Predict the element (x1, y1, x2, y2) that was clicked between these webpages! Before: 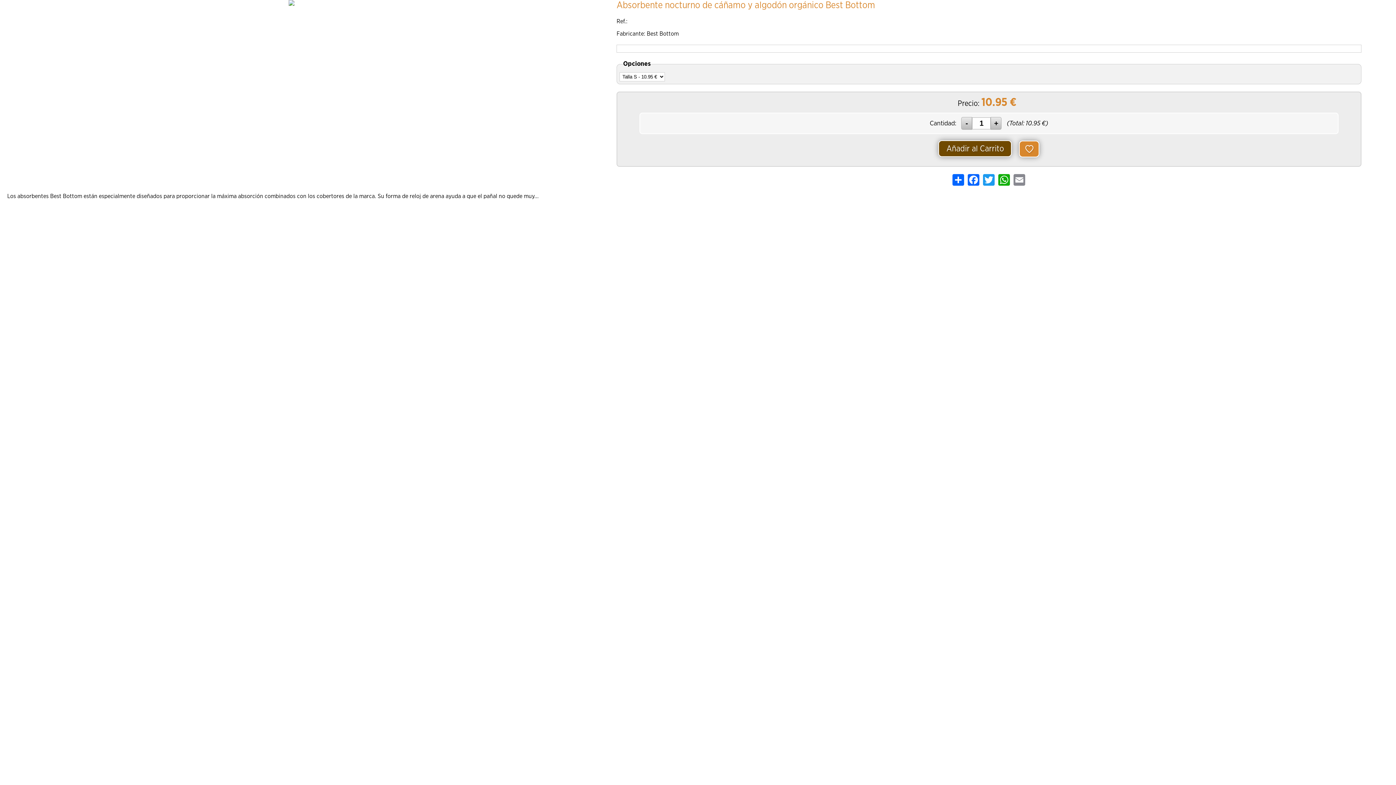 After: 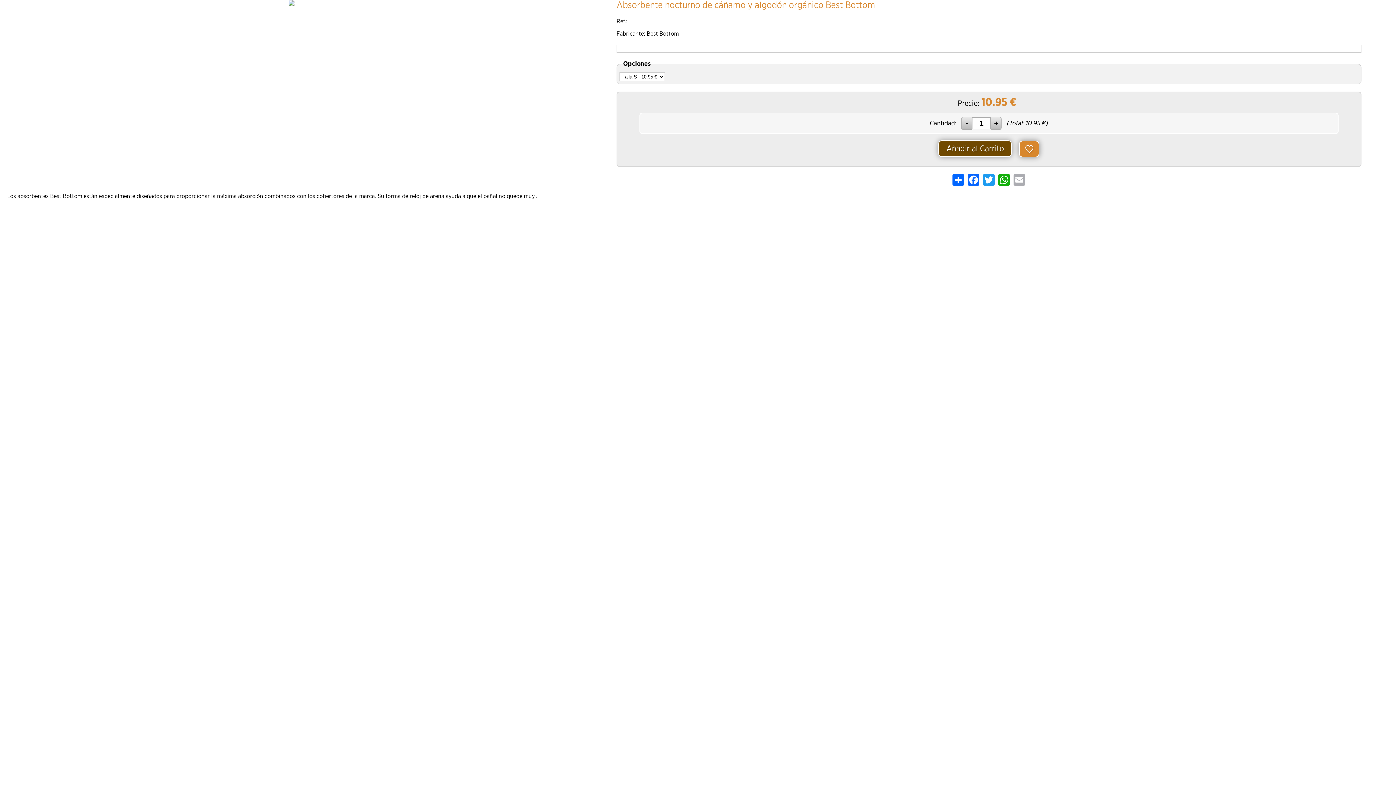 Action: label: Email bbox: (1013, 174, 1026, 185)